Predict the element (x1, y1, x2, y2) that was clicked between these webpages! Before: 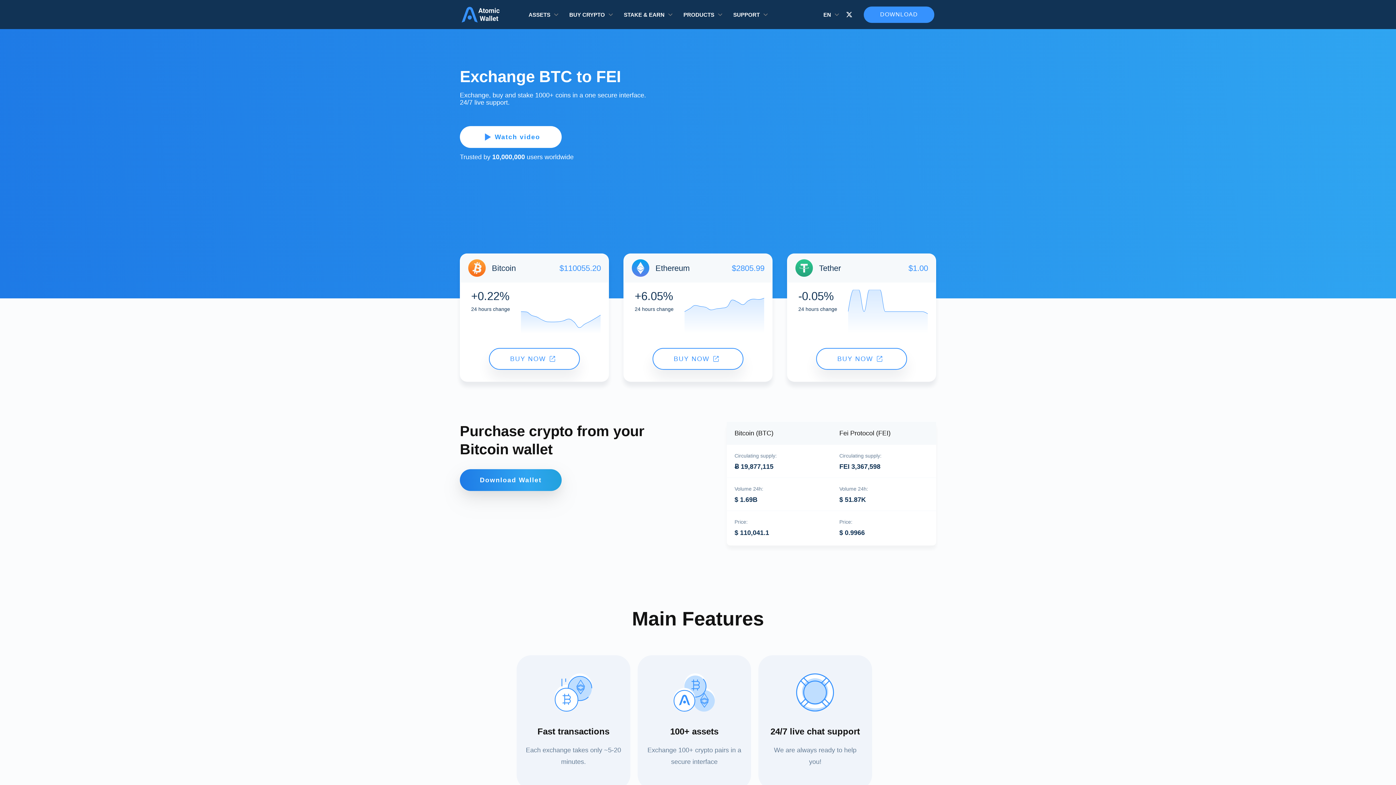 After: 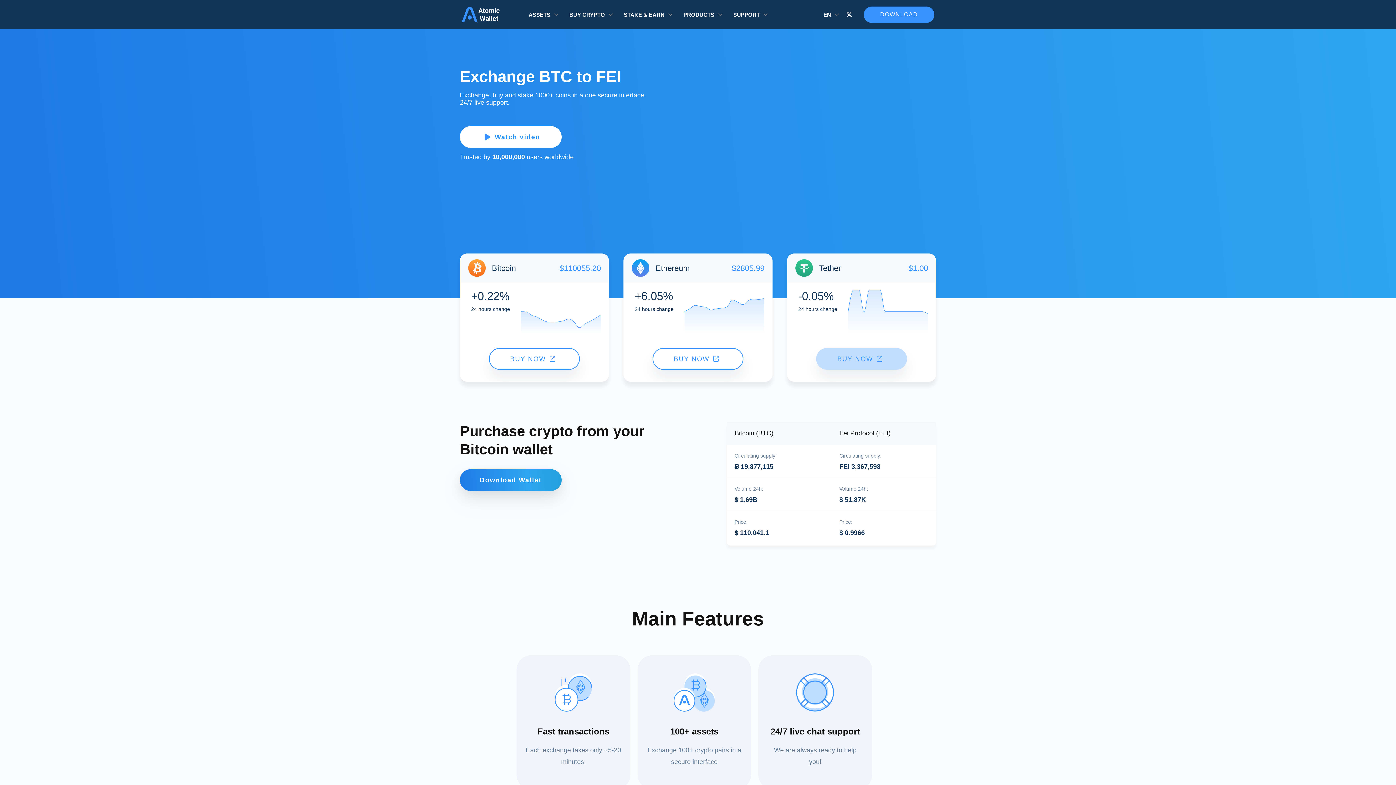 Action: label: BUY NOW bbox: (816, 348, 907, 369)